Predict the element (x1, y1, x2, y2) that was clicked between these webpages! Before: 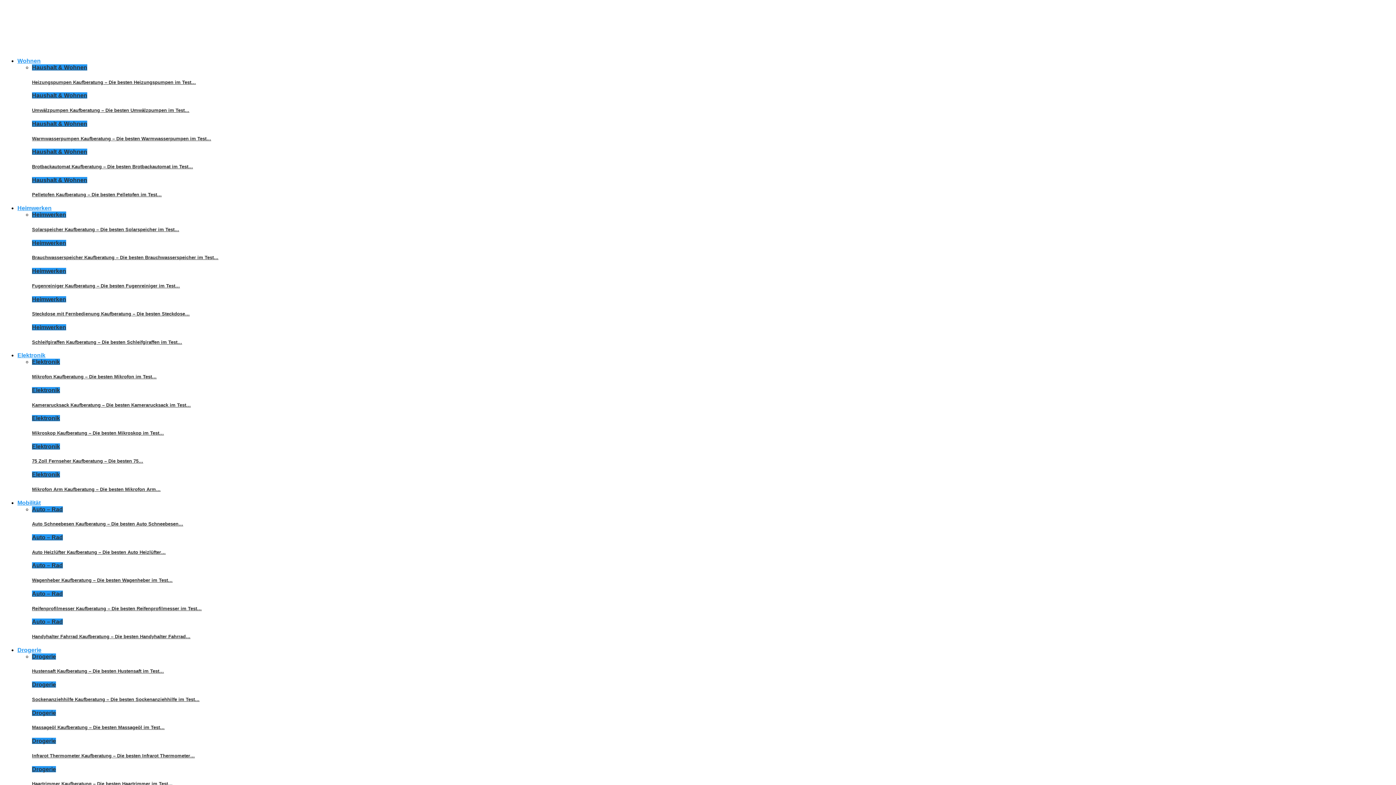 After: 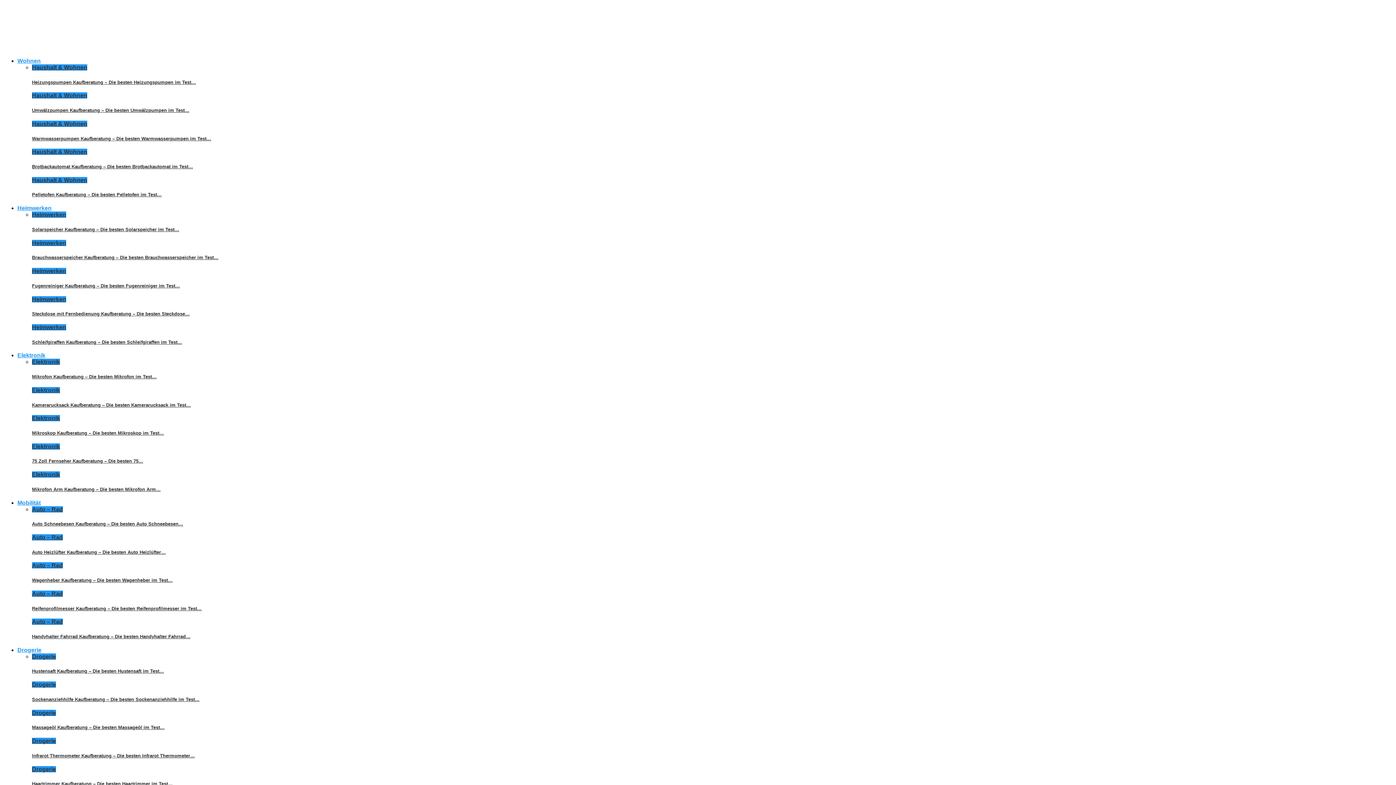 Action: label: 75 Zoll Fernseher Kaufberatung – Die besten 75… bbox: (32, 458, 143, 464)